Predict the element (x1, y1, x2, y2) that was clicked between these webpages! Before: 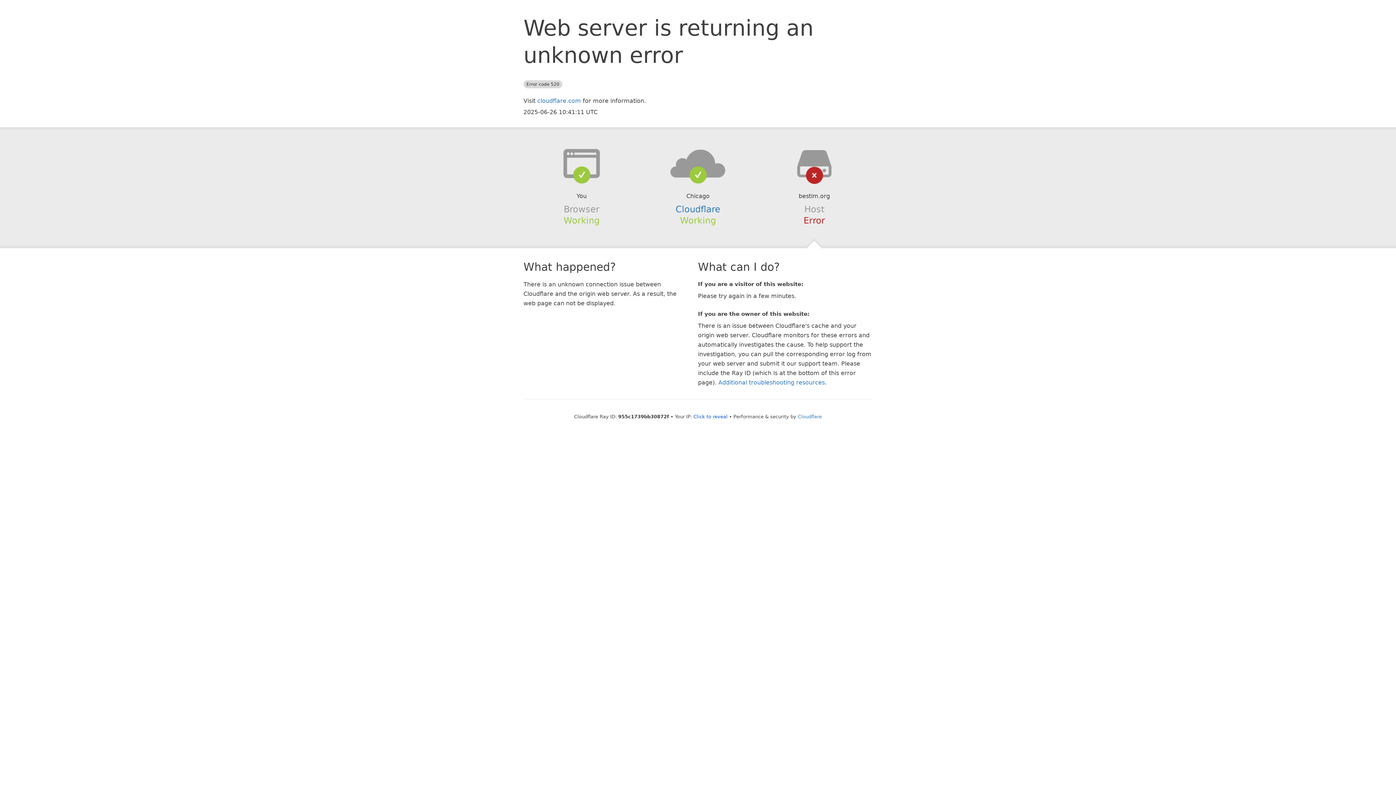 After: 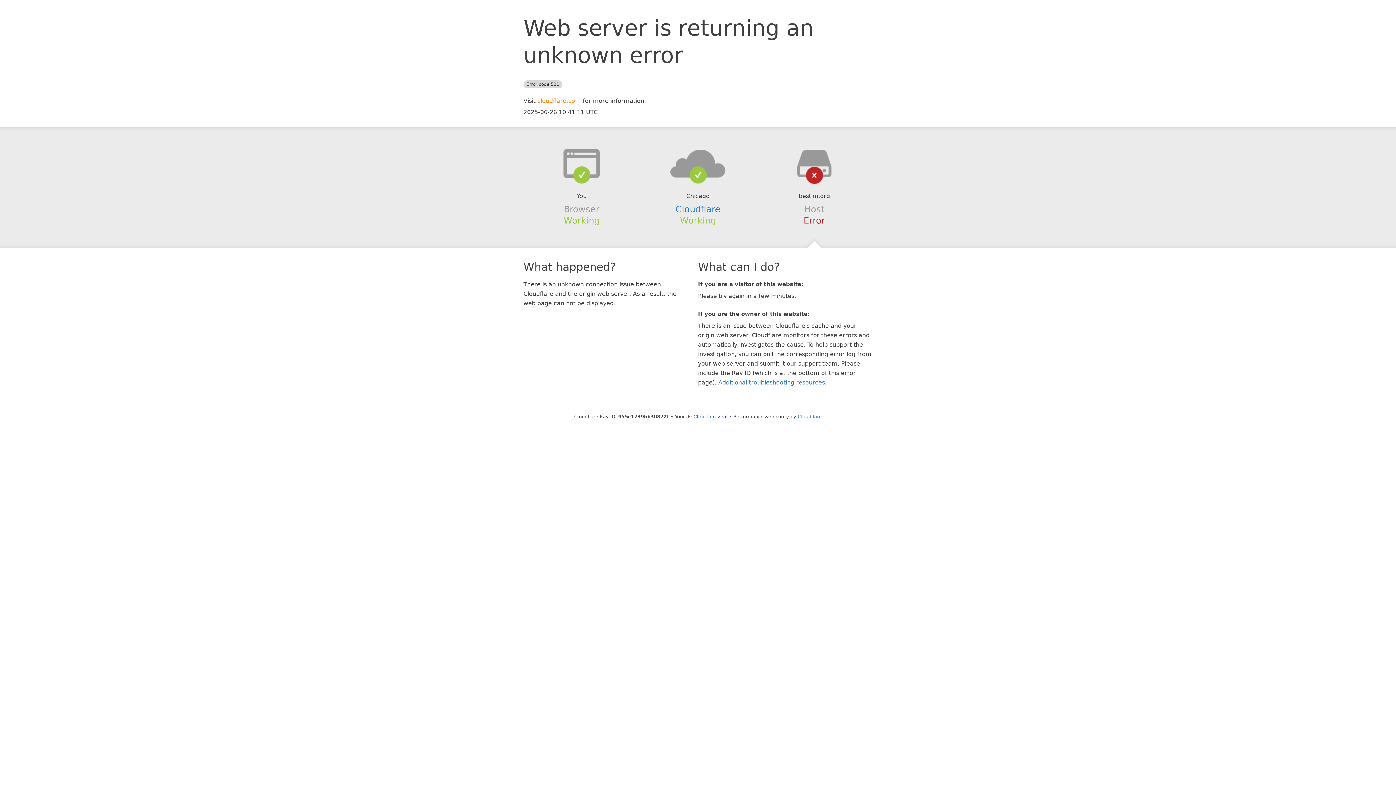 Action: label: cloudflare.com bbox: (537, 97, 581, 104)